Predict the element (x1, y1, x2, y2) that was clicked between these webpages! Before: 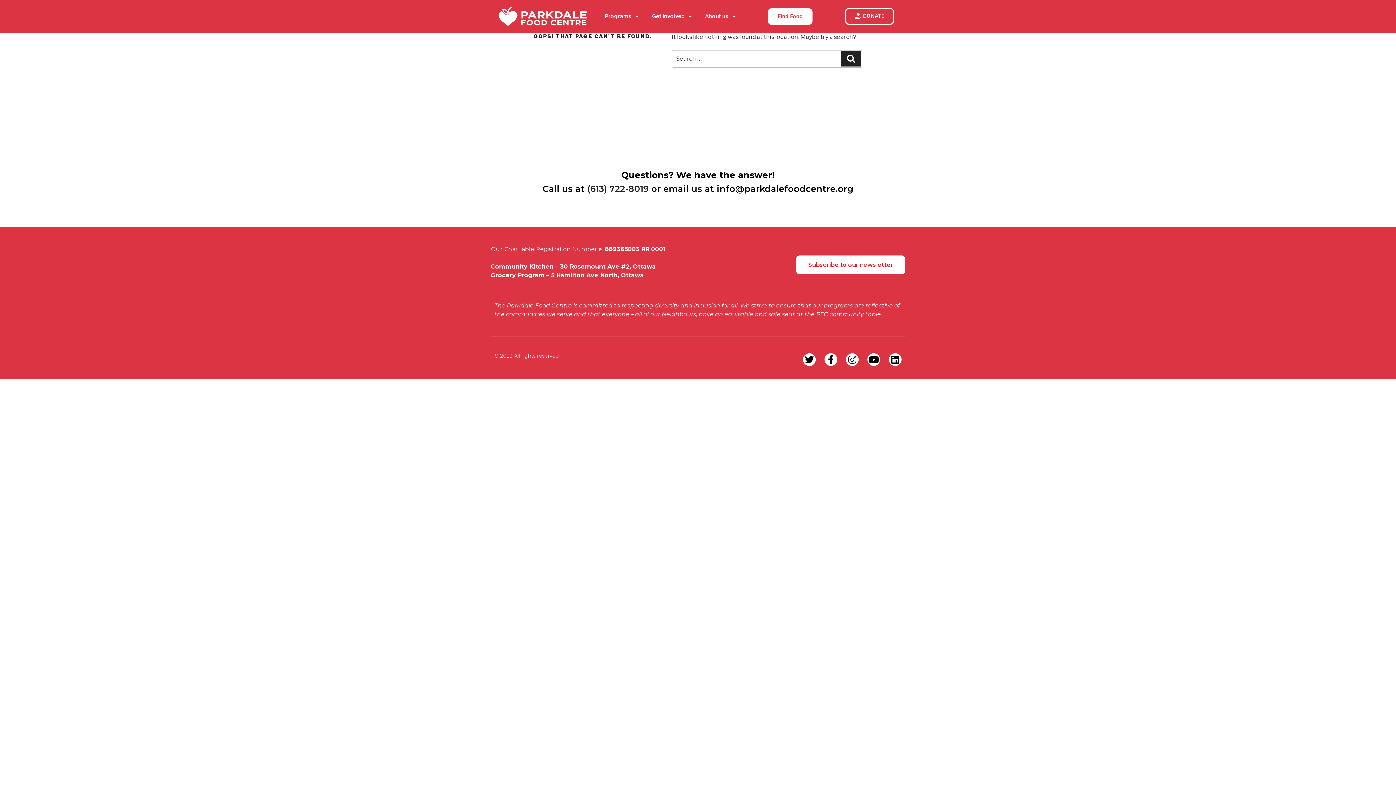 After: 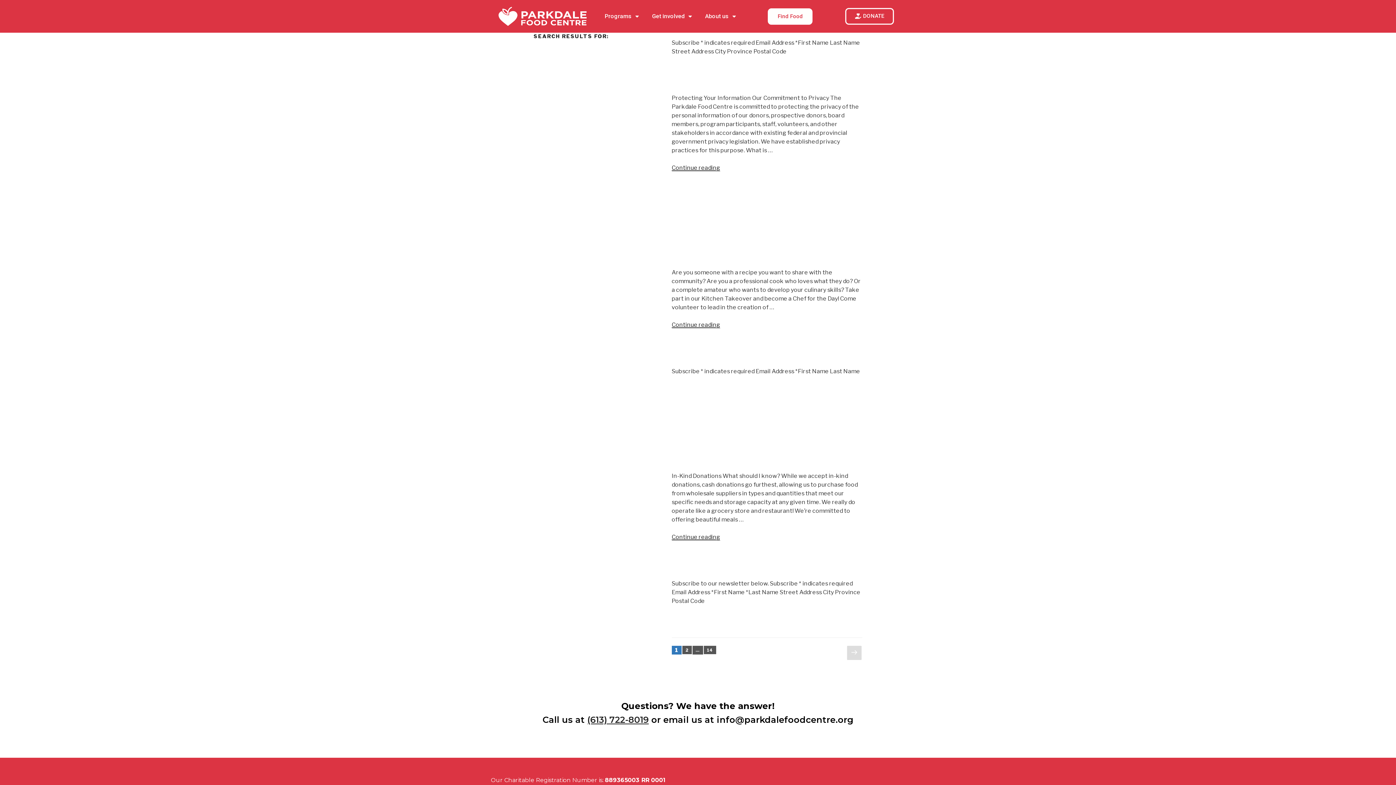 Action: label: Search bbox: (841, 51, 861, 66)